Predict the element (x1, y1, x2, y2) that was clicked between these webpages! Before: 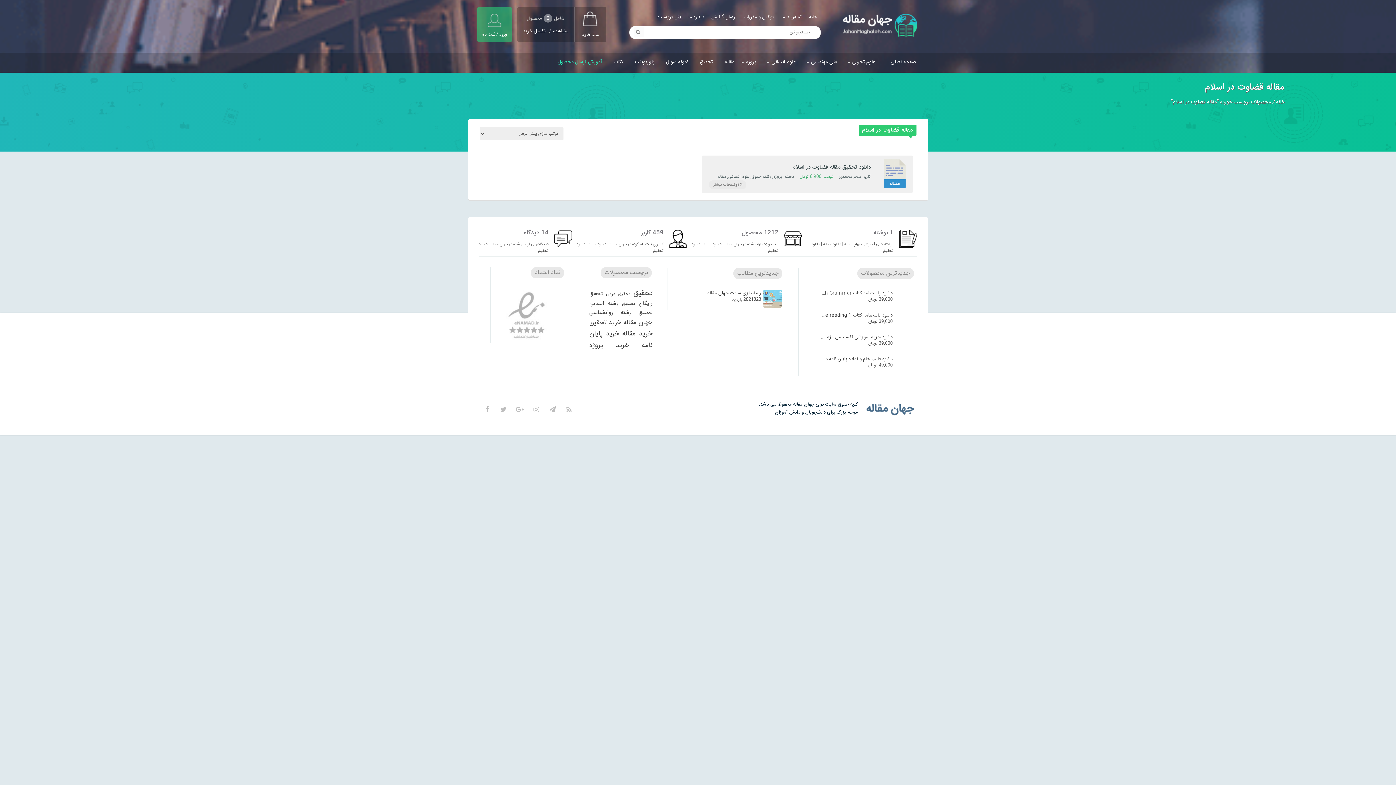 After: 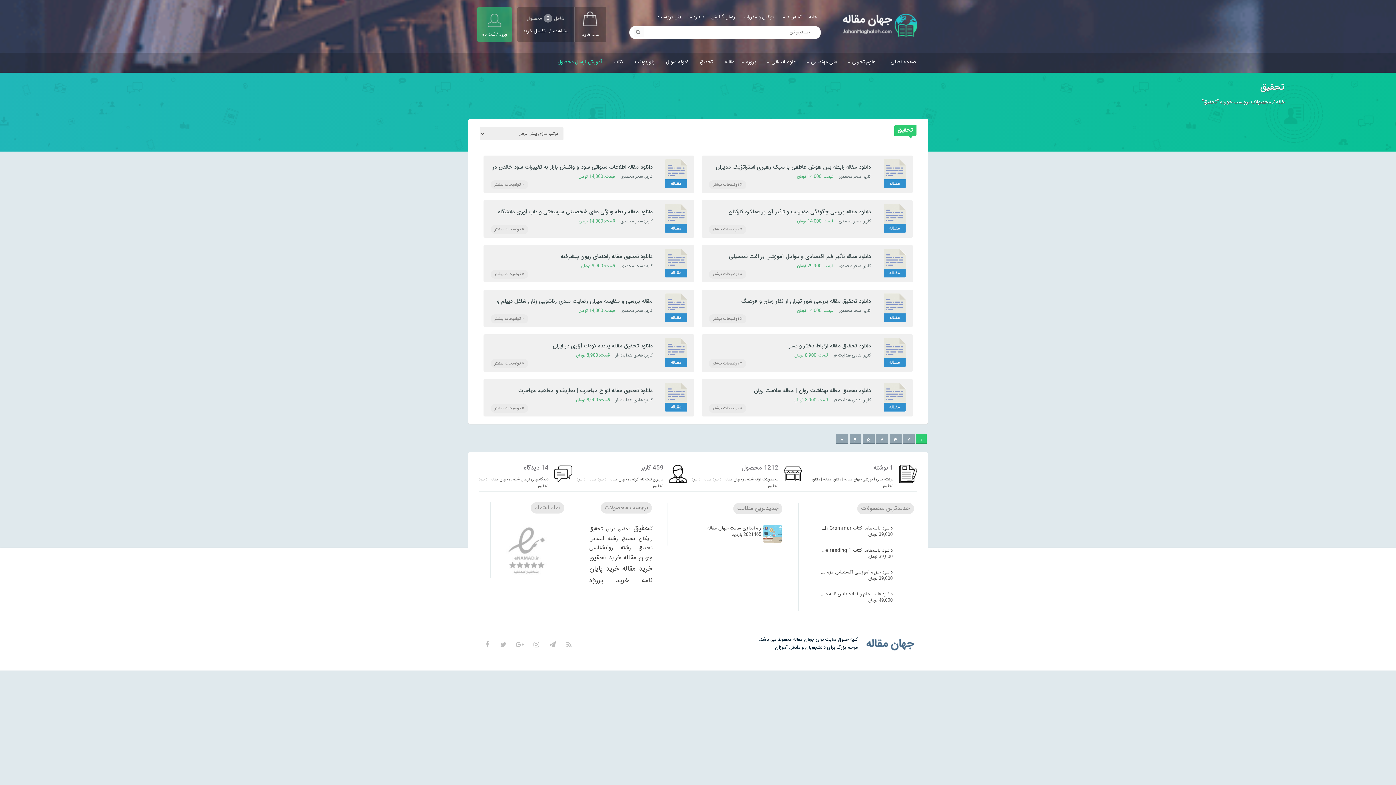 Action: bbox: (633, 287, 652, 299) label: تحقیق (78 محصول)